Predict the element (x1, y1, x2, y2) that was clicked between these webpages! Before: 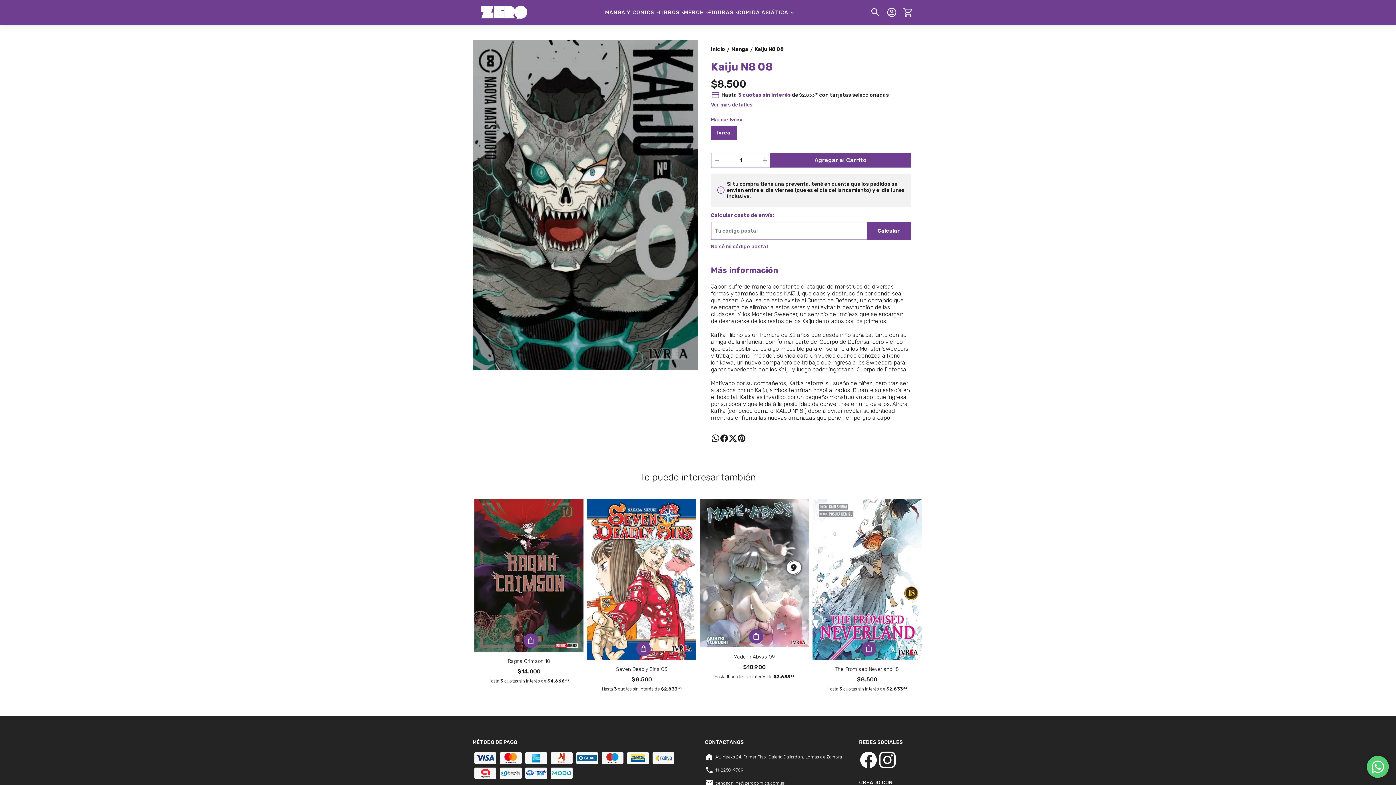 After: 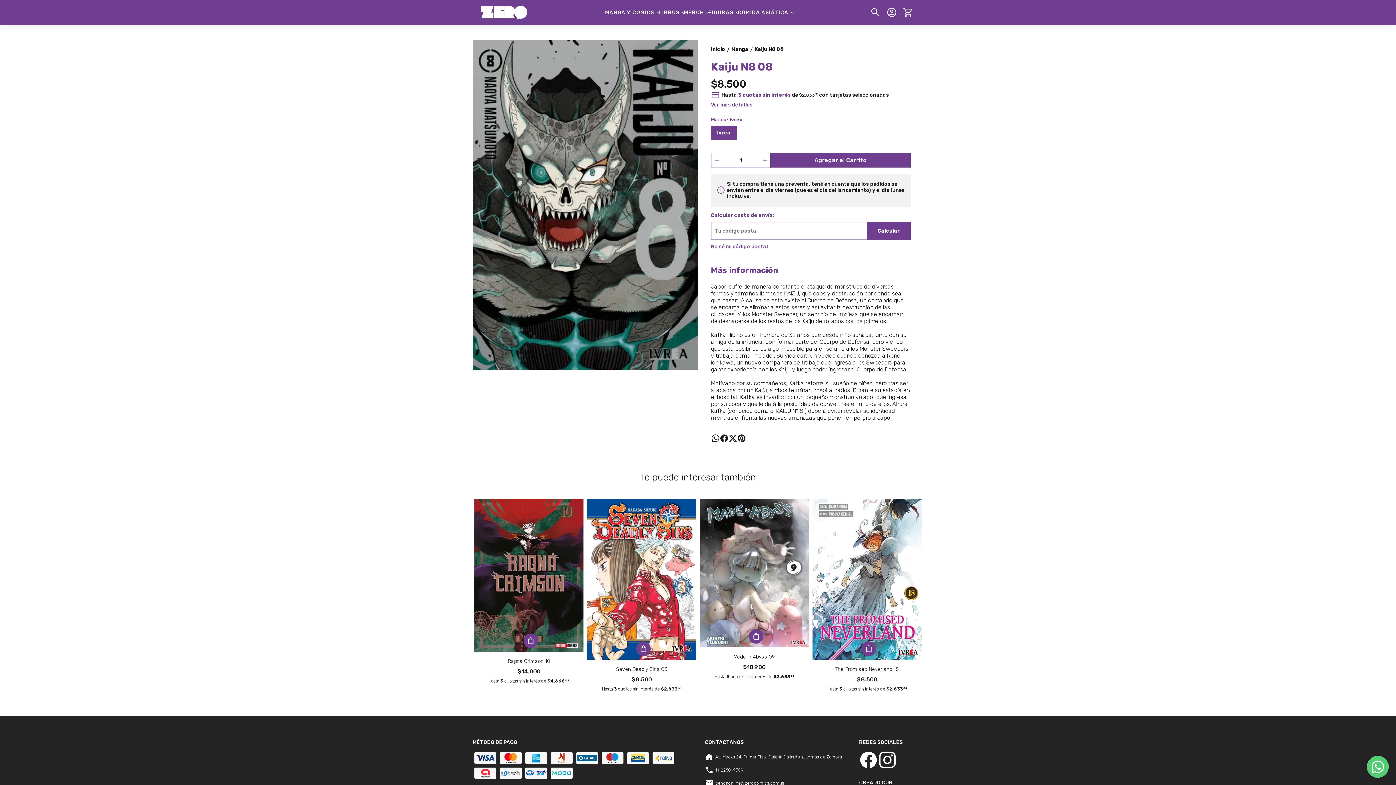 Action: bbox: (859, 750, 878, 769)